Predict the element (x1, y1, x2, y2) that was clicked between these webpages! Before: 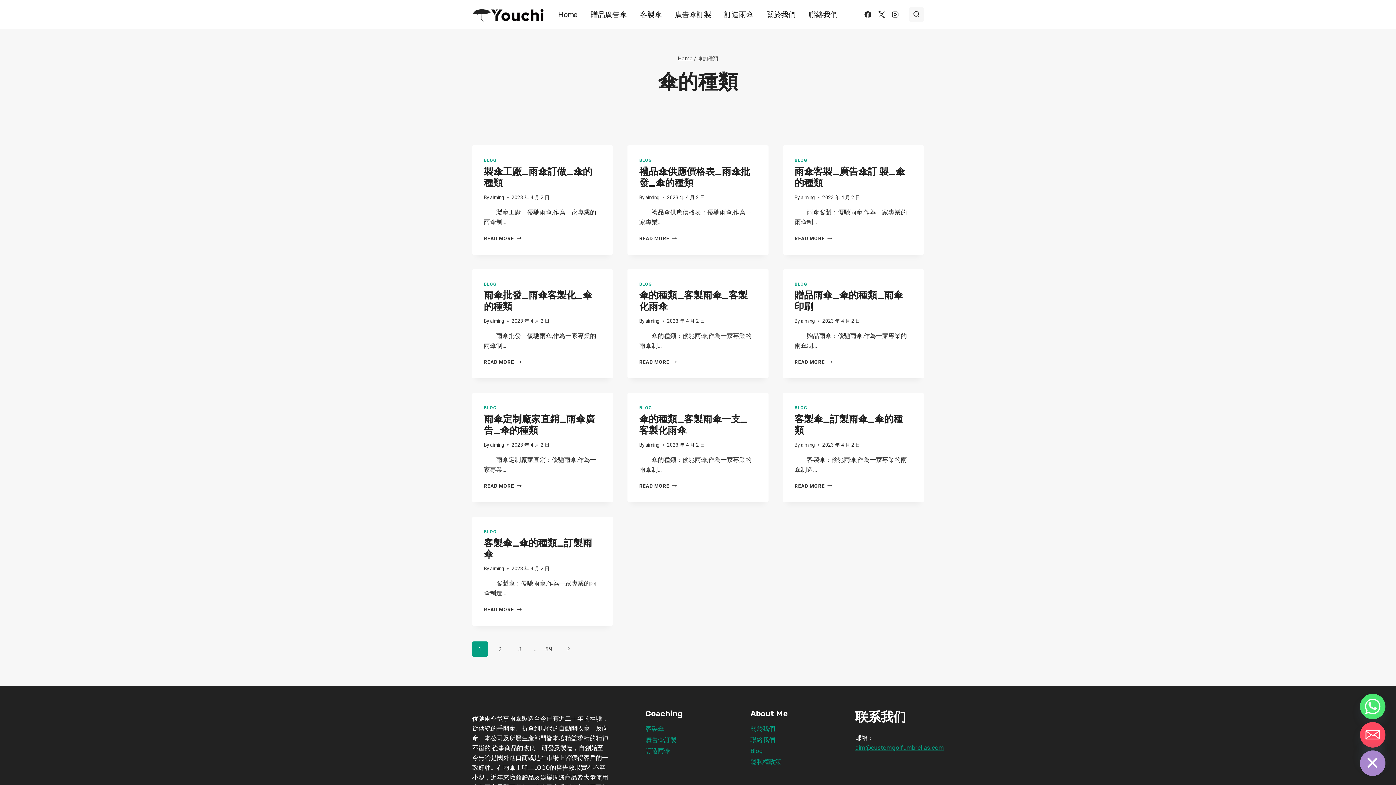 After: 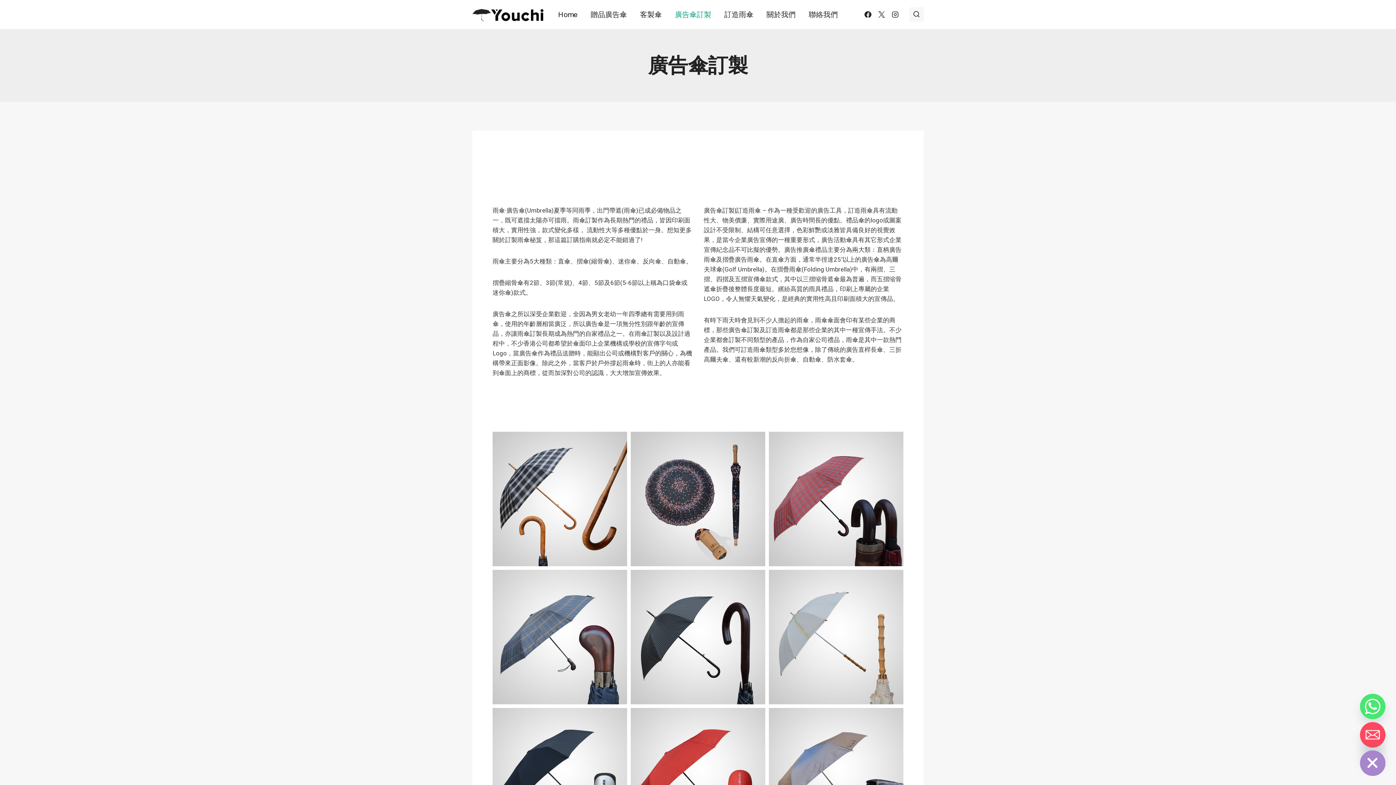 Action: bbox: (645, 734, 714, 745) label: 廣告傘訂製